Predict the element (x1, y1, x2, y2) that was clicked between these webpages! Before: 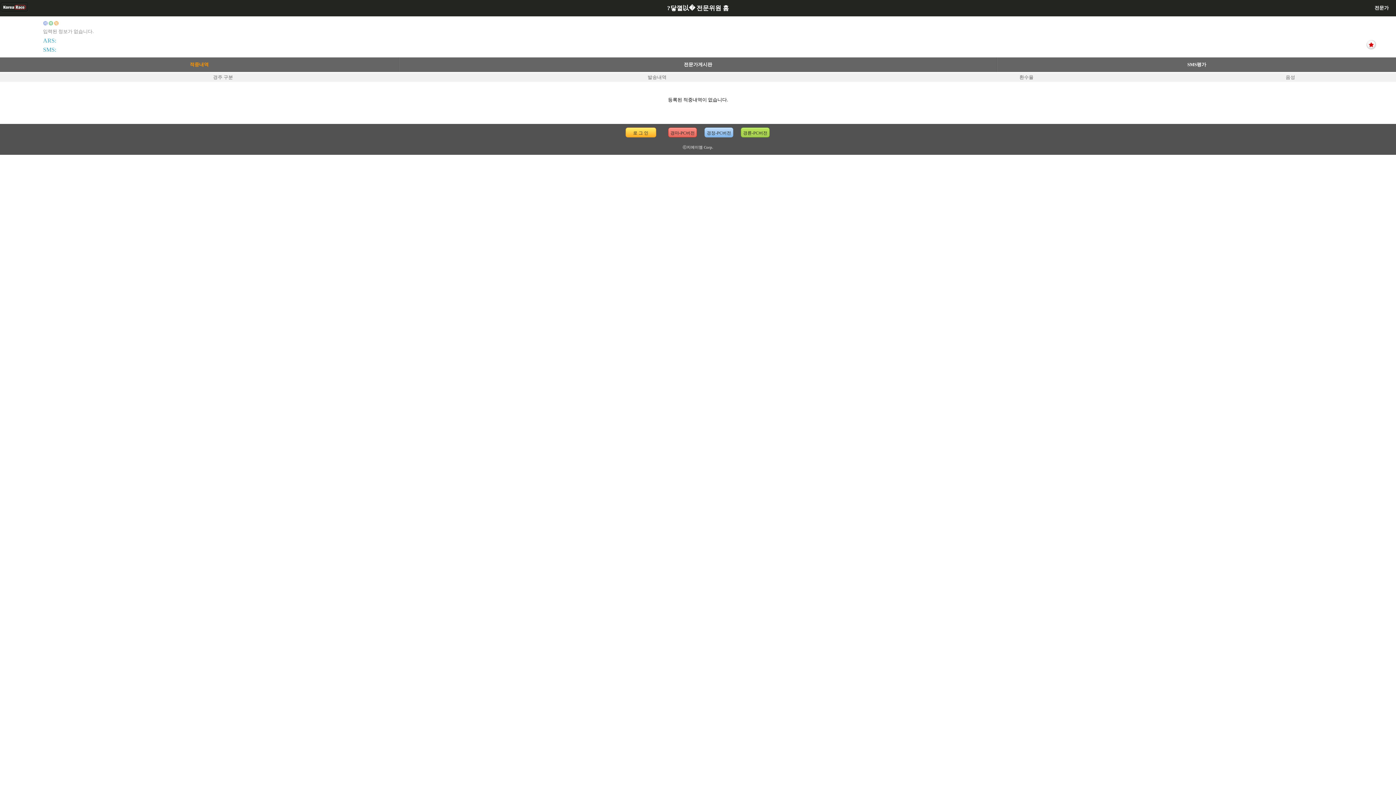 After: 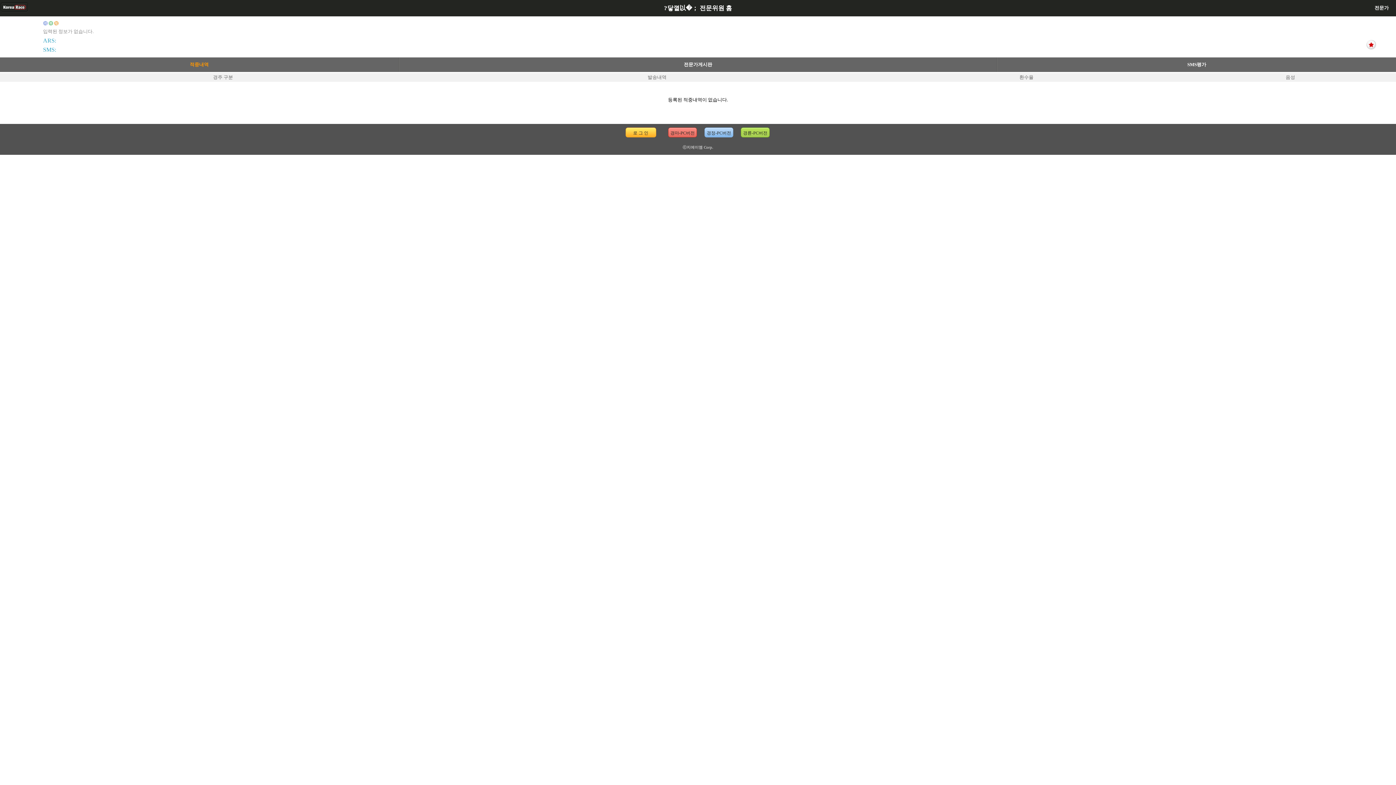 Action: label: 적중내역 bbox: (189, 61, 208, 67)